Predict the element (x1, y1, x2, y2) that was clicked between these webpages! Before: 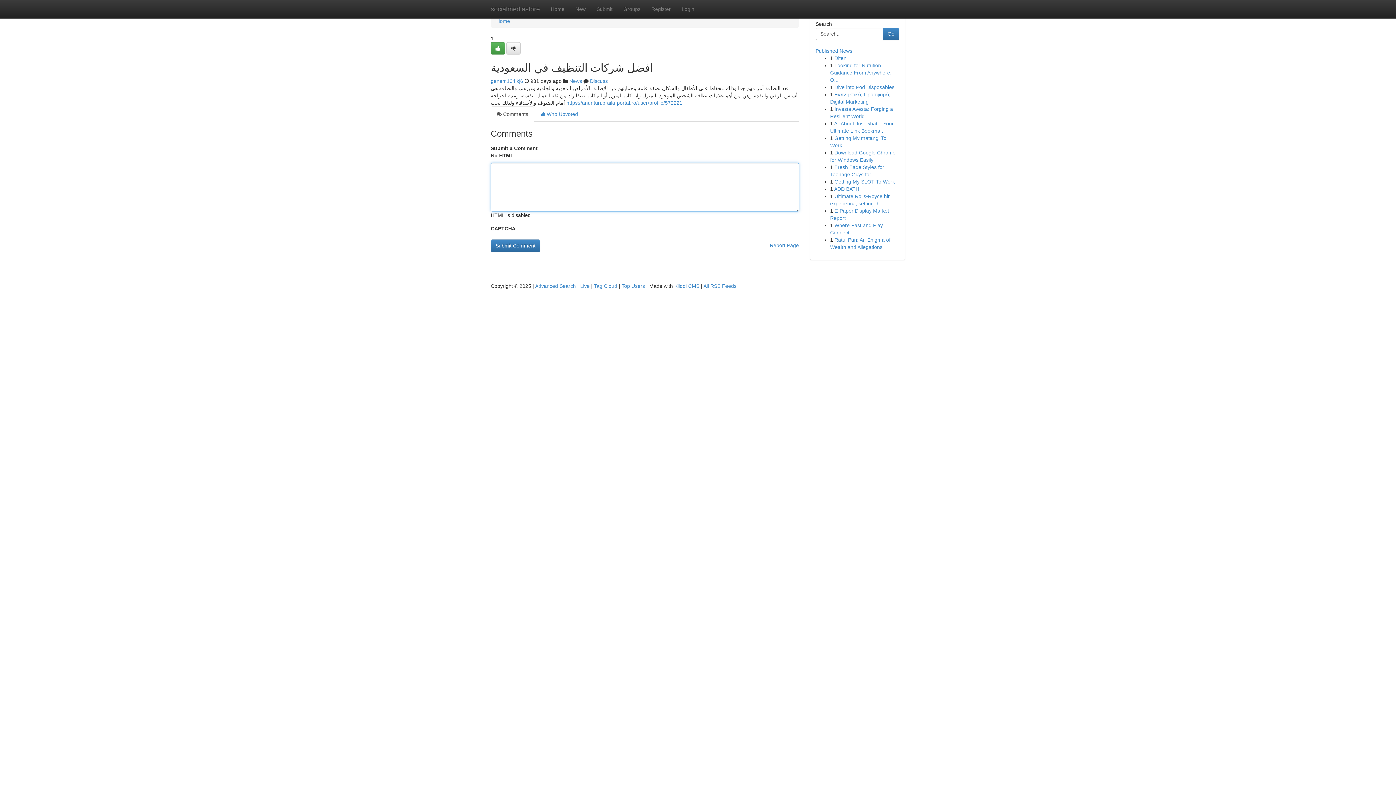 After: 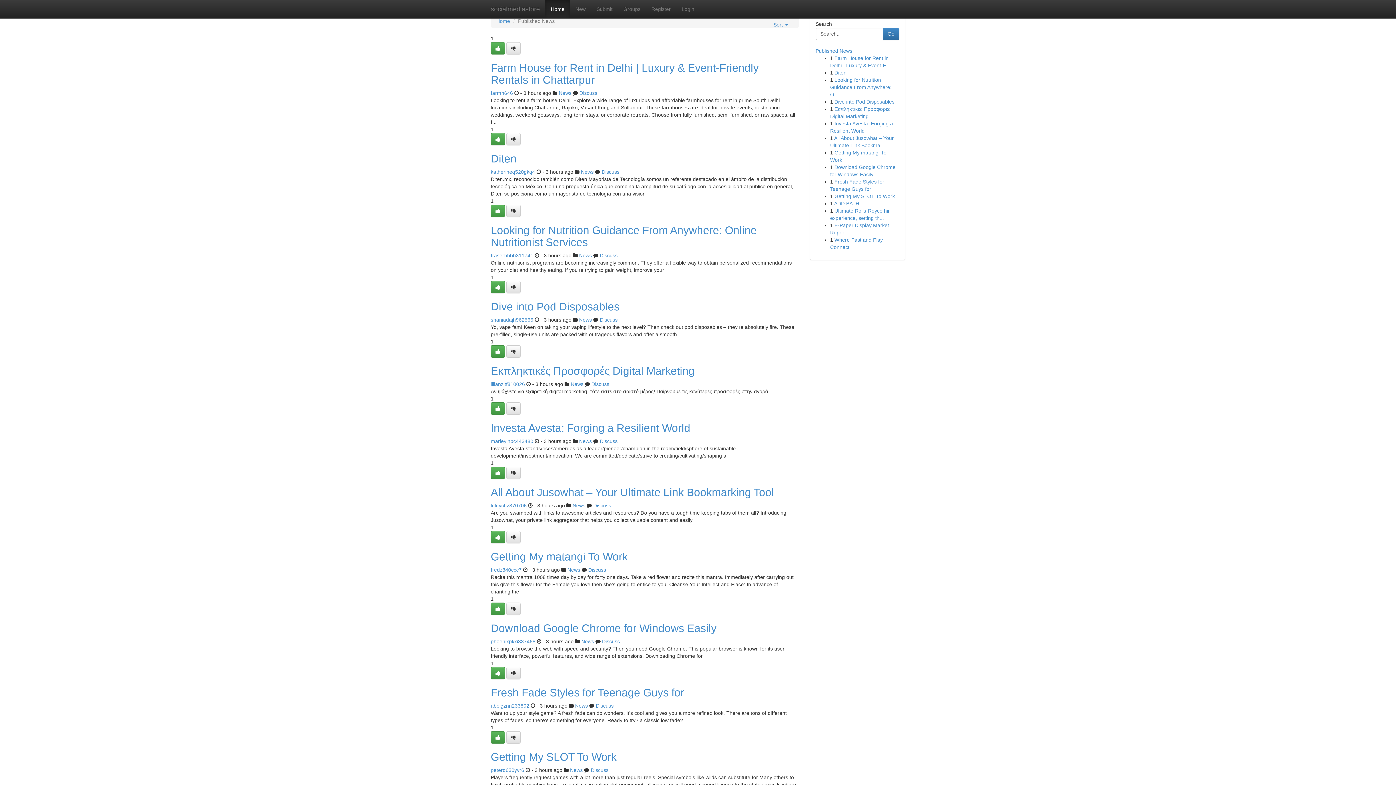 Action: label: Home bbox: (545, 0, 570, 18)